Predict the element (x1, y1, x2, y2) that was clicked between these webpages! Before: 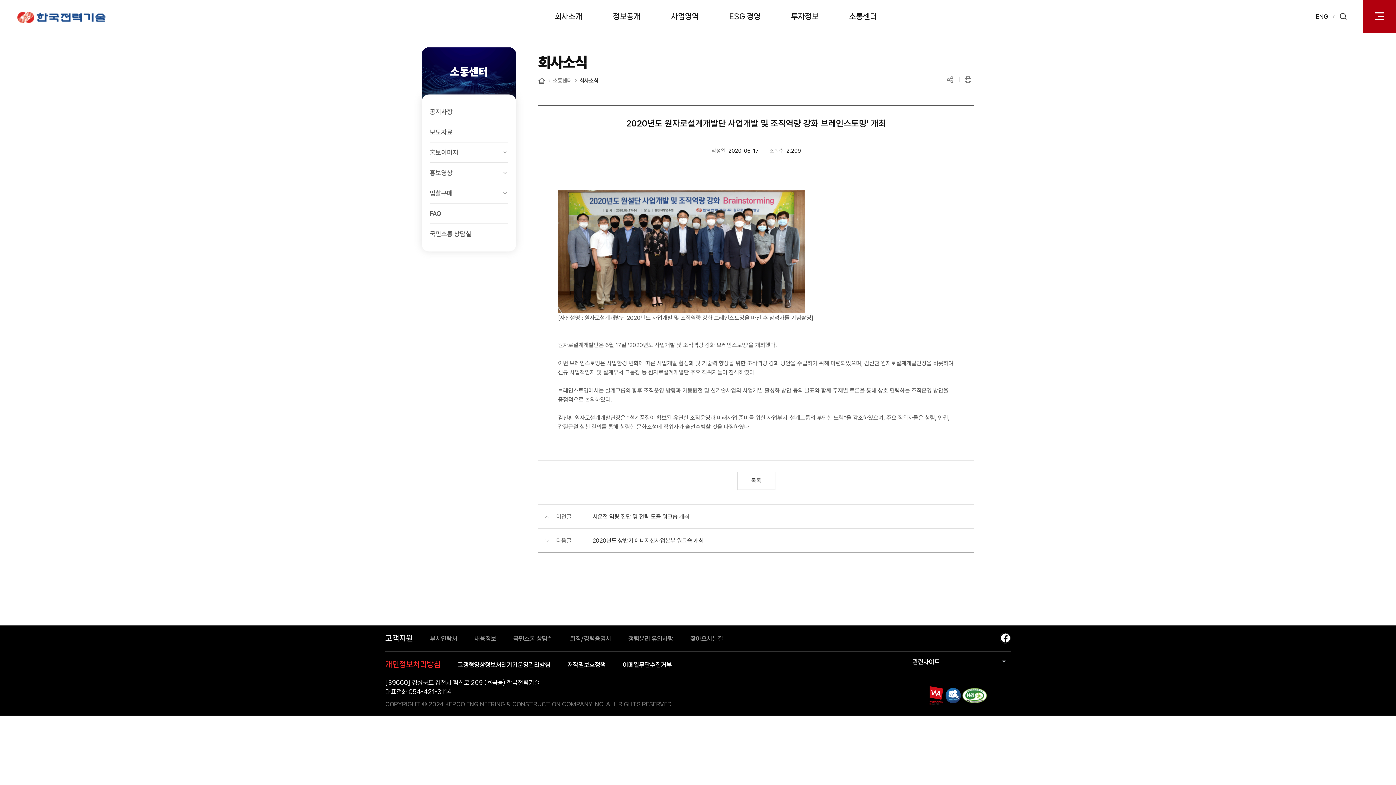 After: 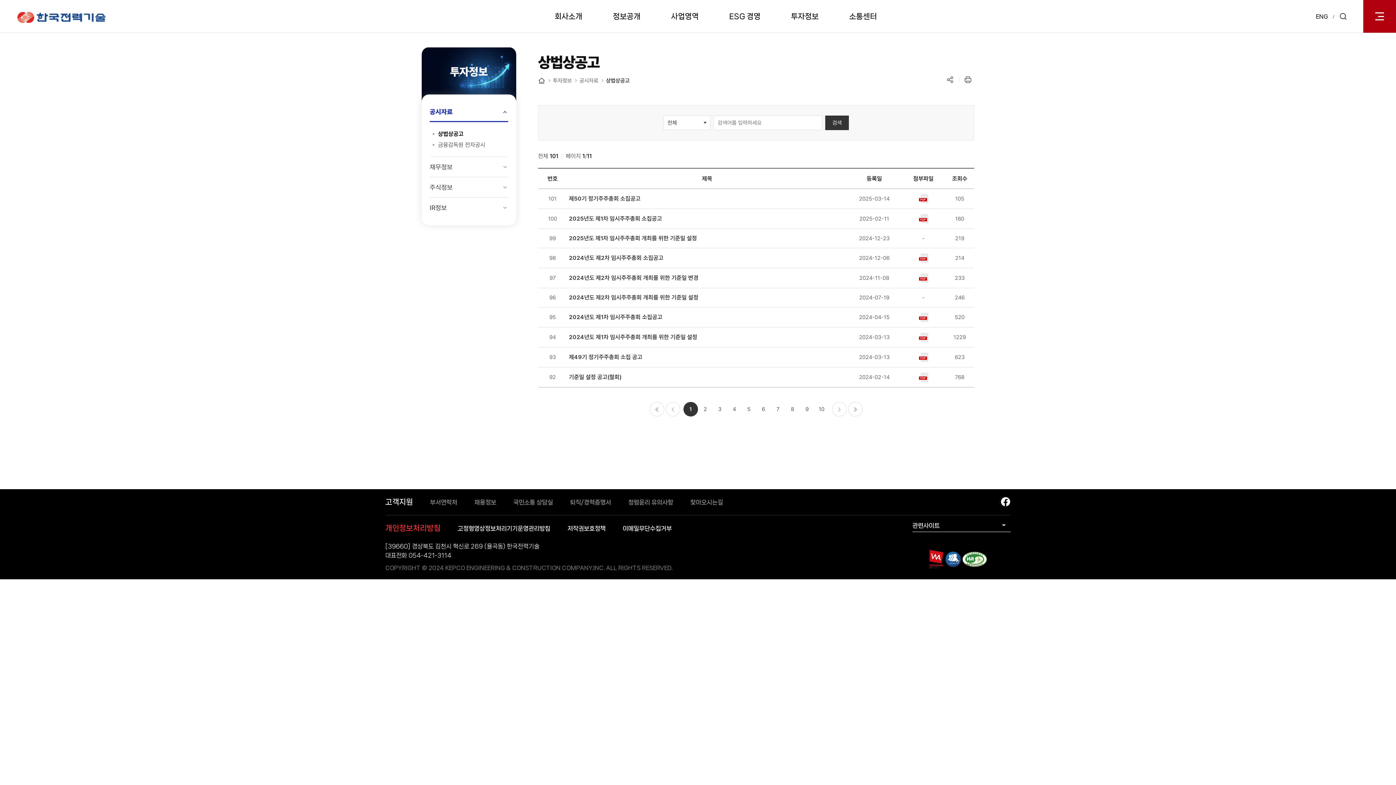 Action: bbox: (791, 0, 818, 32) label: 투자정보